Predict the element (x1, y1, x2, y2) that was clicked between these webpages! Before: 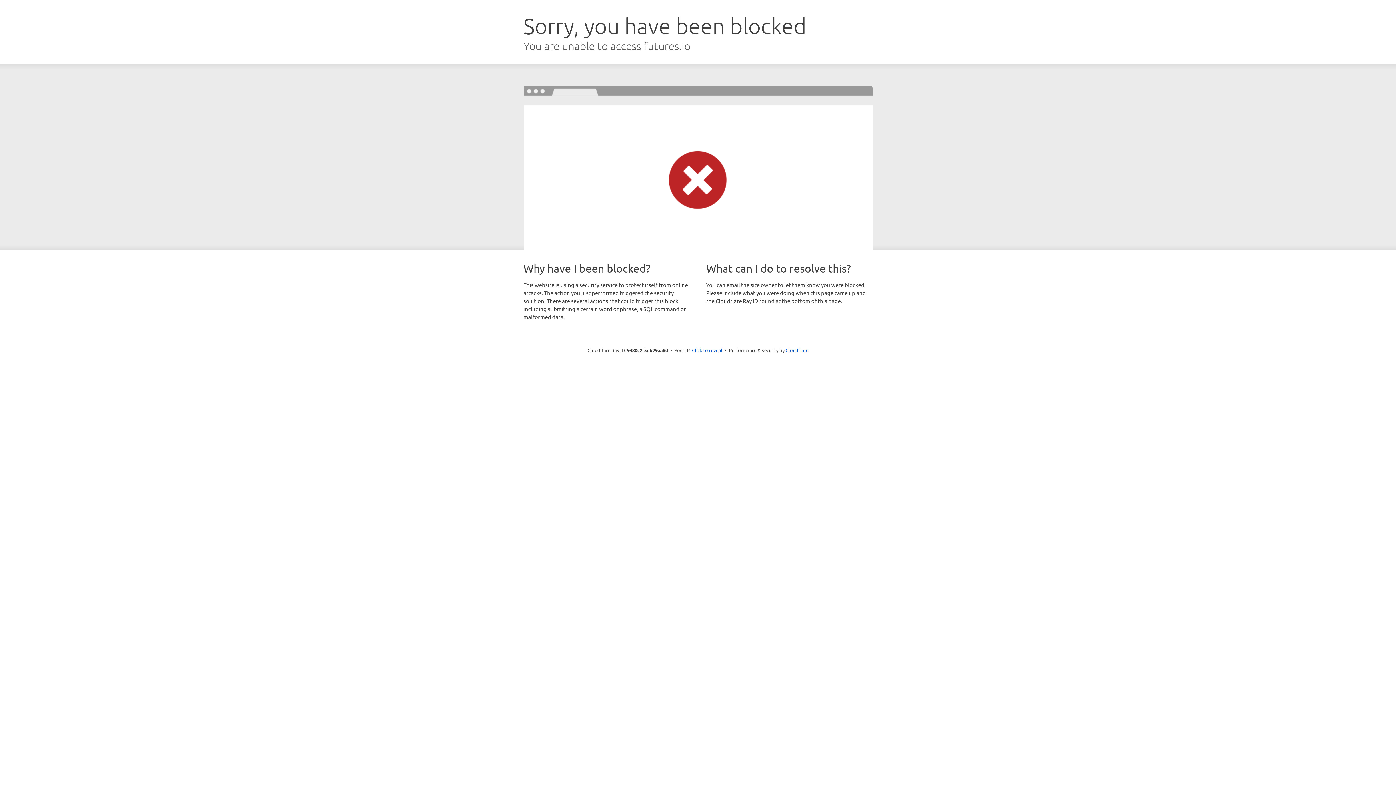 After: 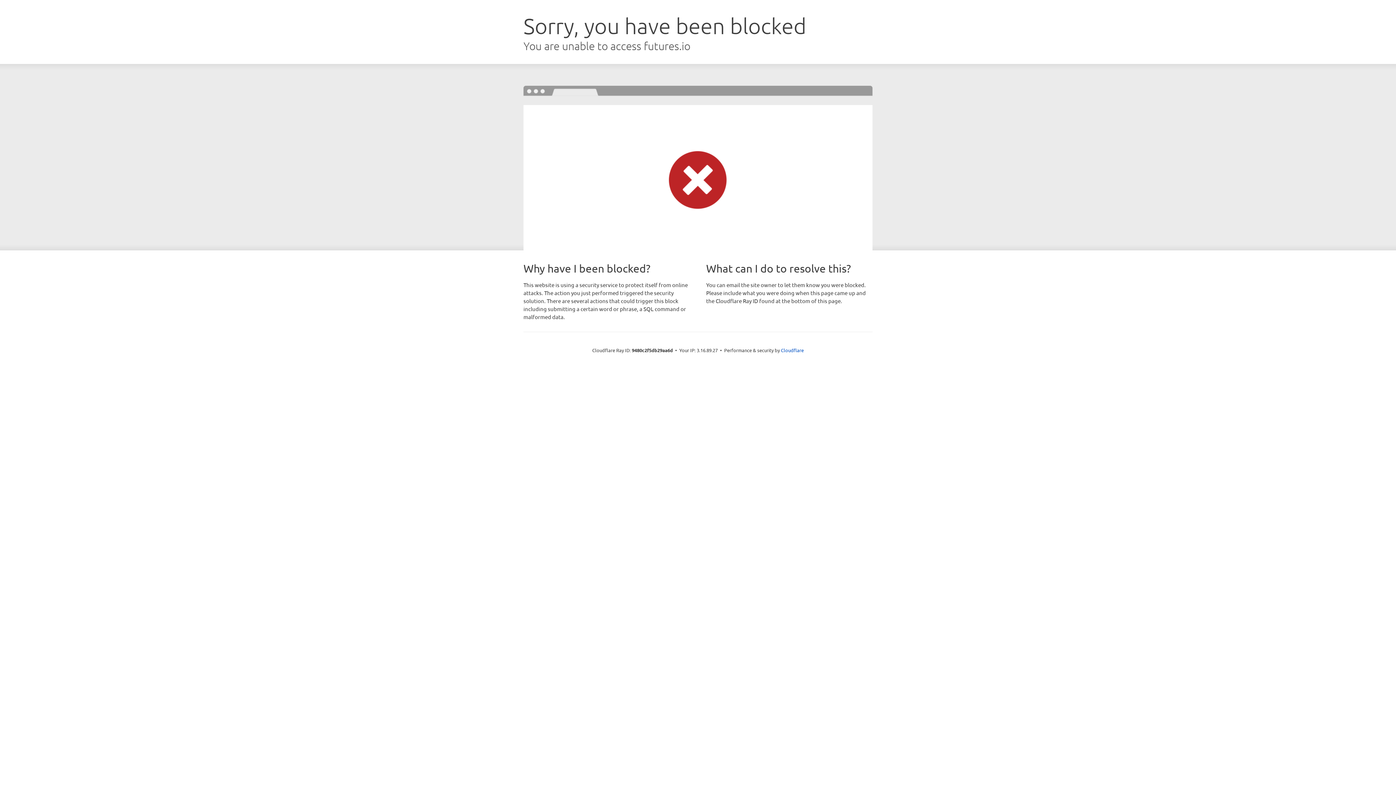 Action: label: Click to reveal bbox: (692, 346, 722, 353)